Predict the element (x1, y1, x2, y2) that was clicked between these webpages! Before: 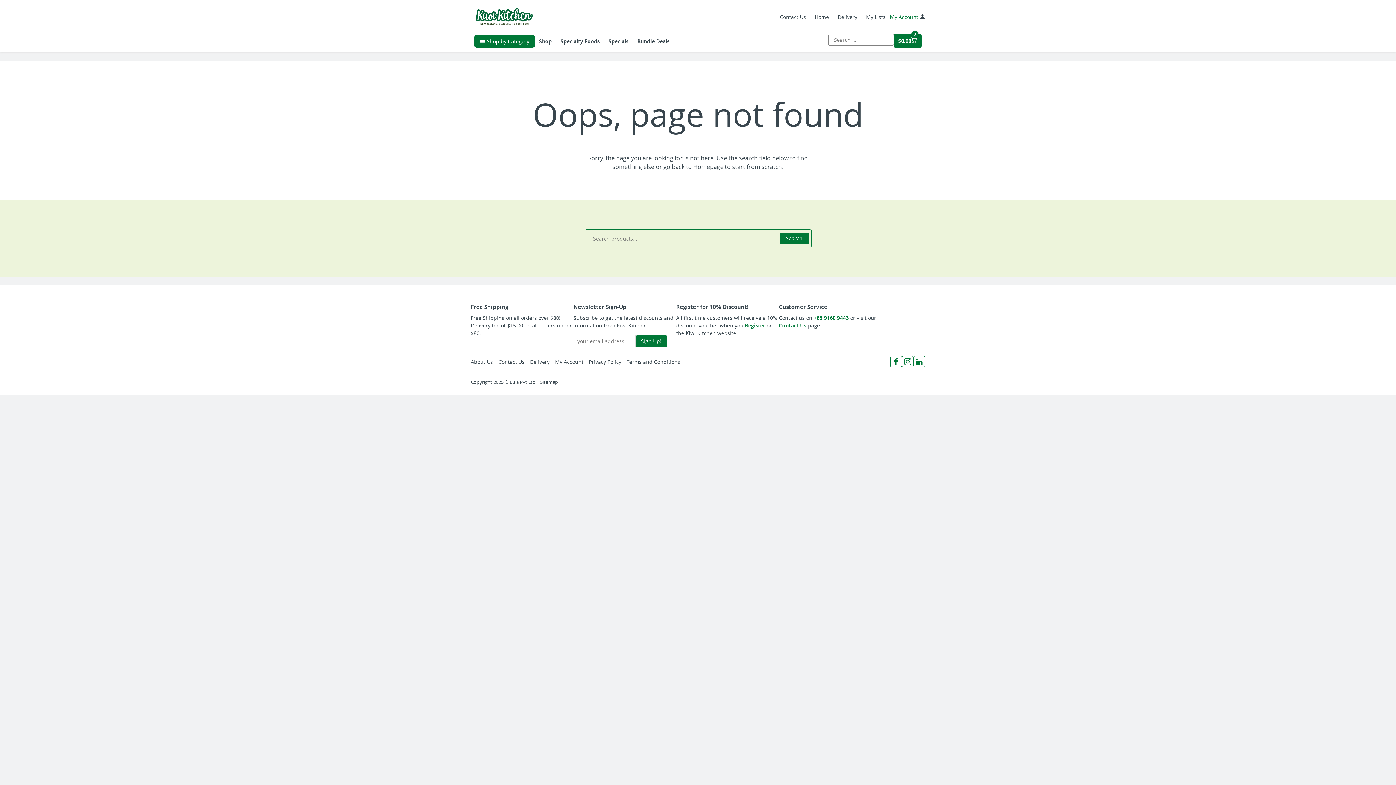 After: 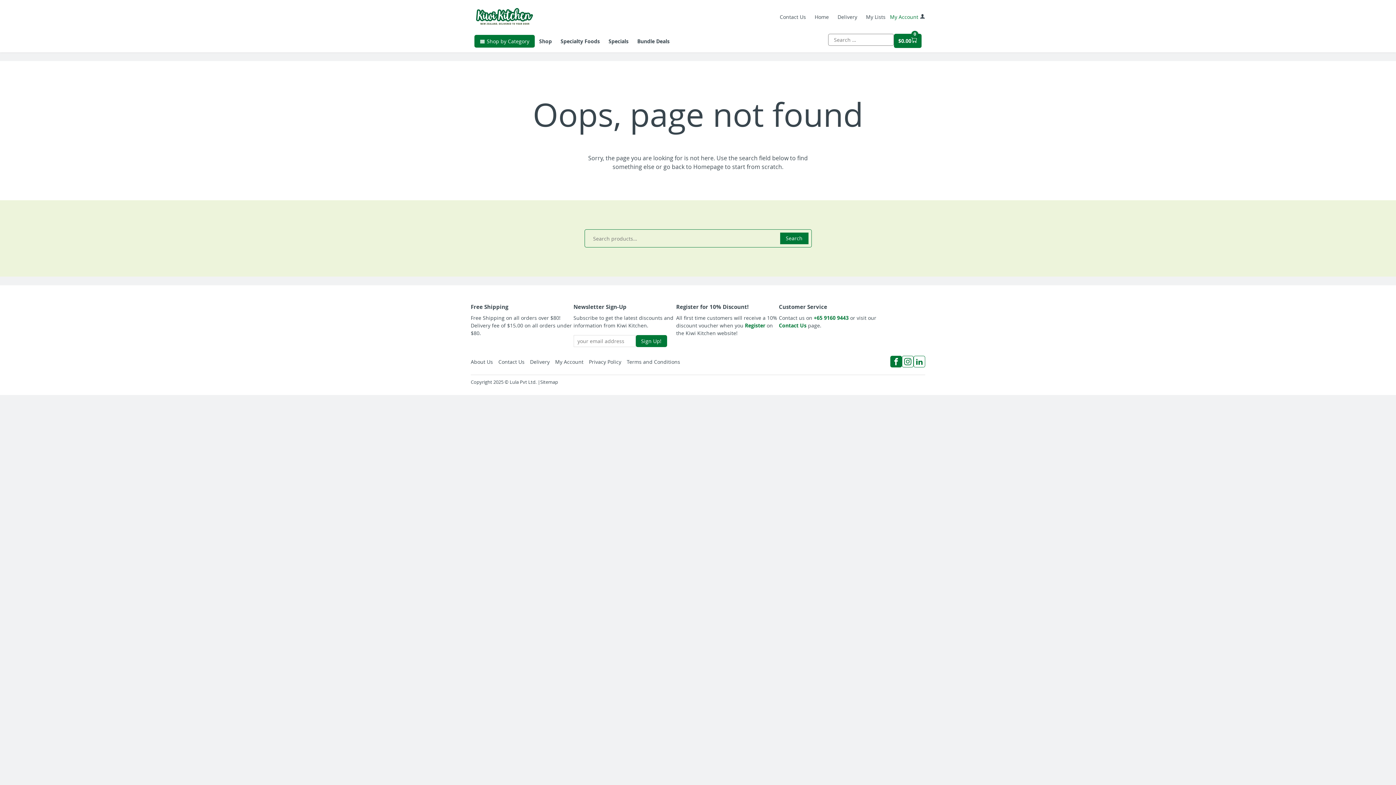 Action: label: Facebook bbox: (890, 356, 902, 367)